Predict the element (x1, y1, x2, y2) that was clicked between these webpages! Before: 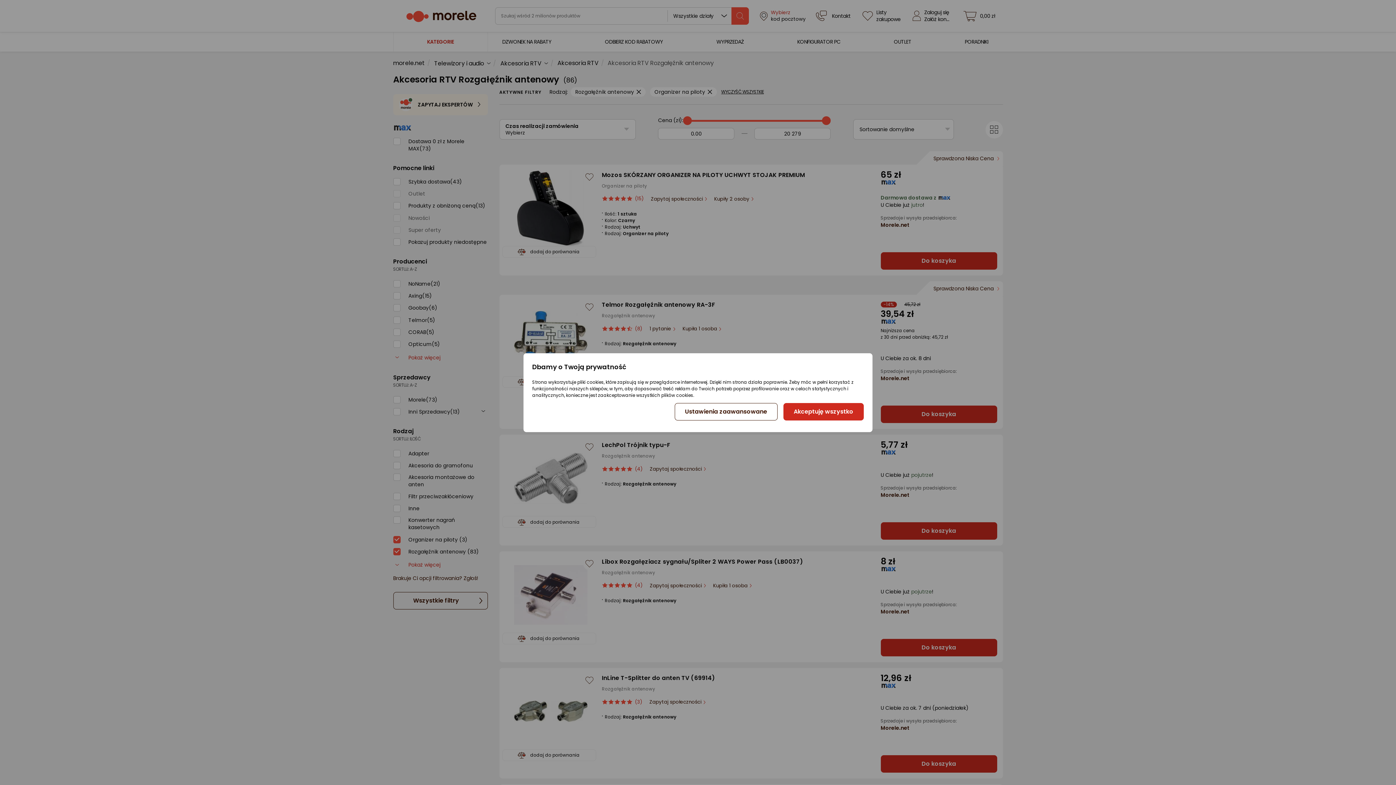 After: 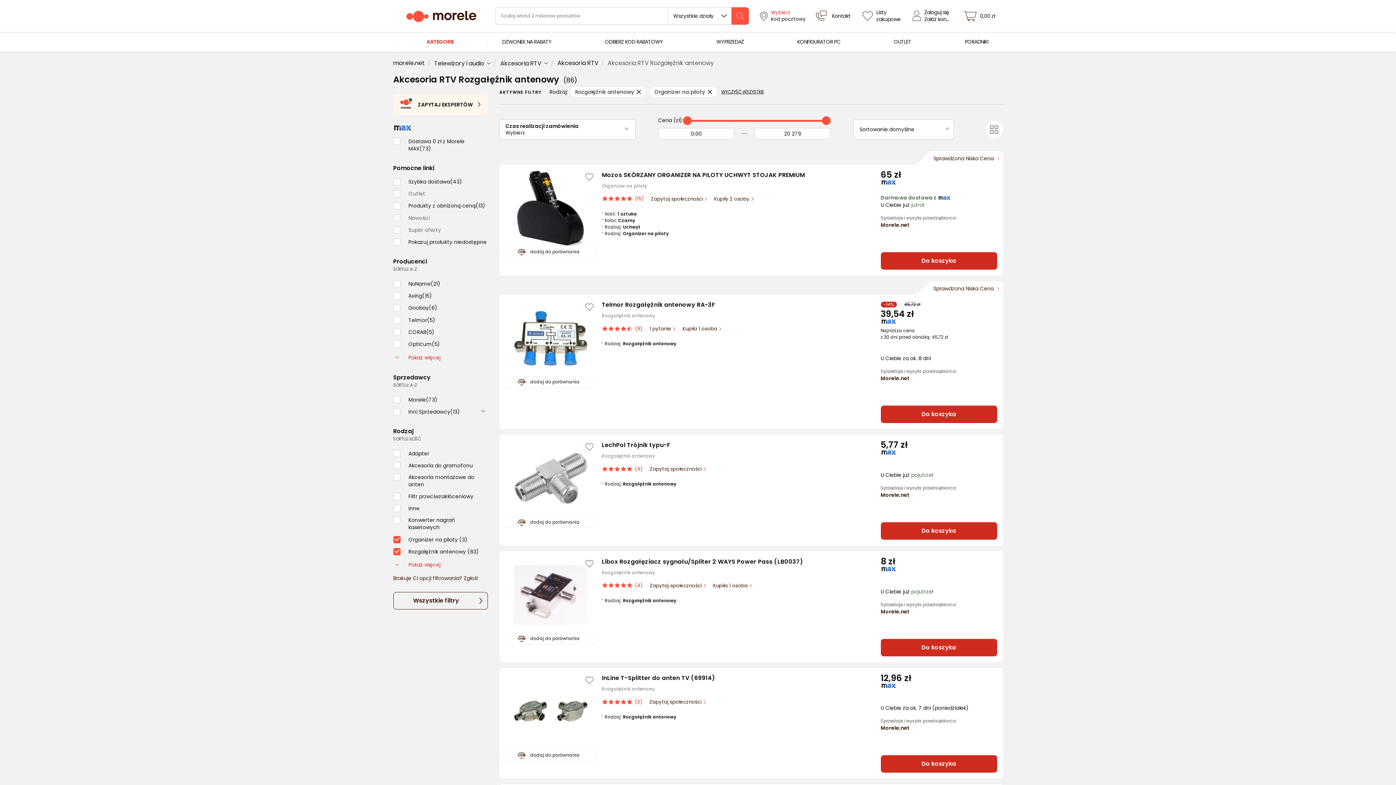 Action: label: Akceptuję wszystko bbox: (783, 403, 863, 420)